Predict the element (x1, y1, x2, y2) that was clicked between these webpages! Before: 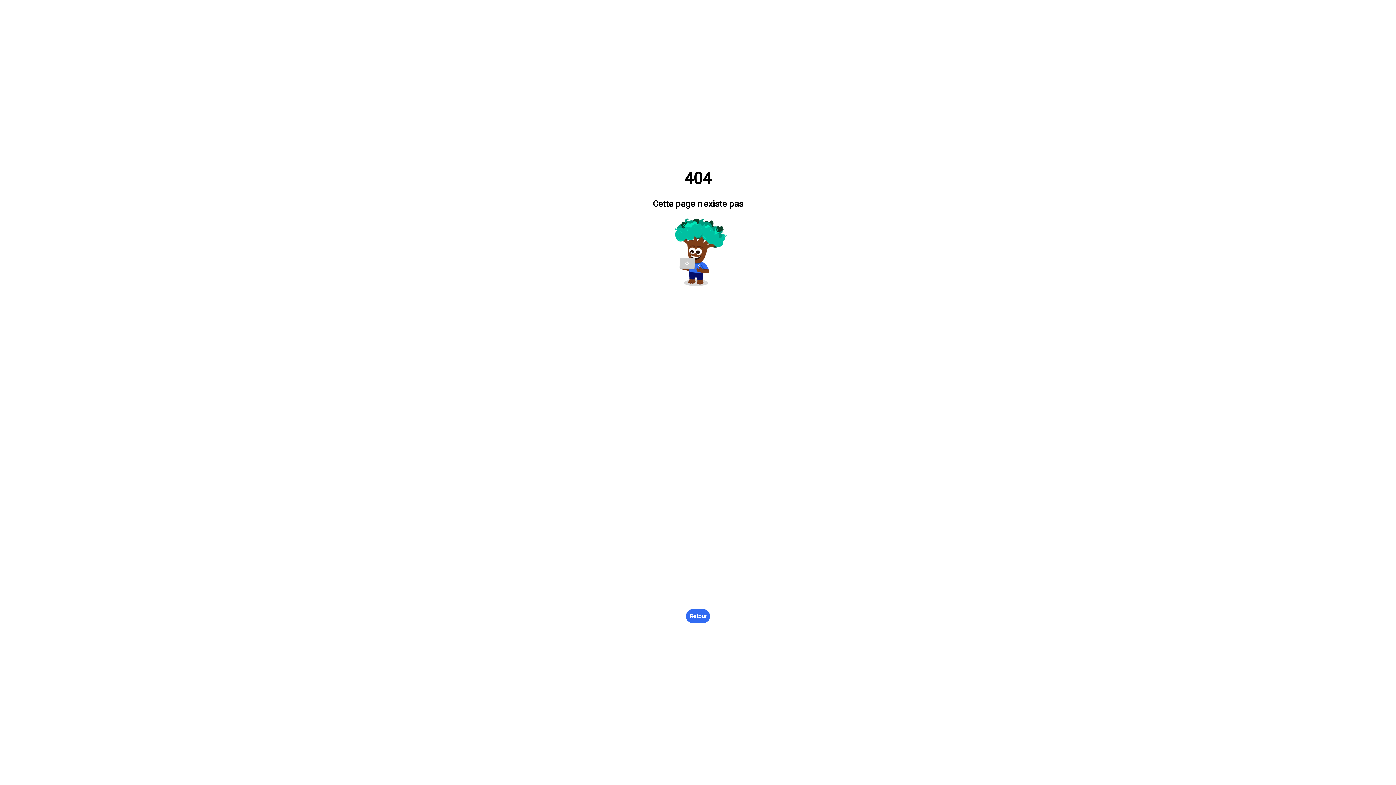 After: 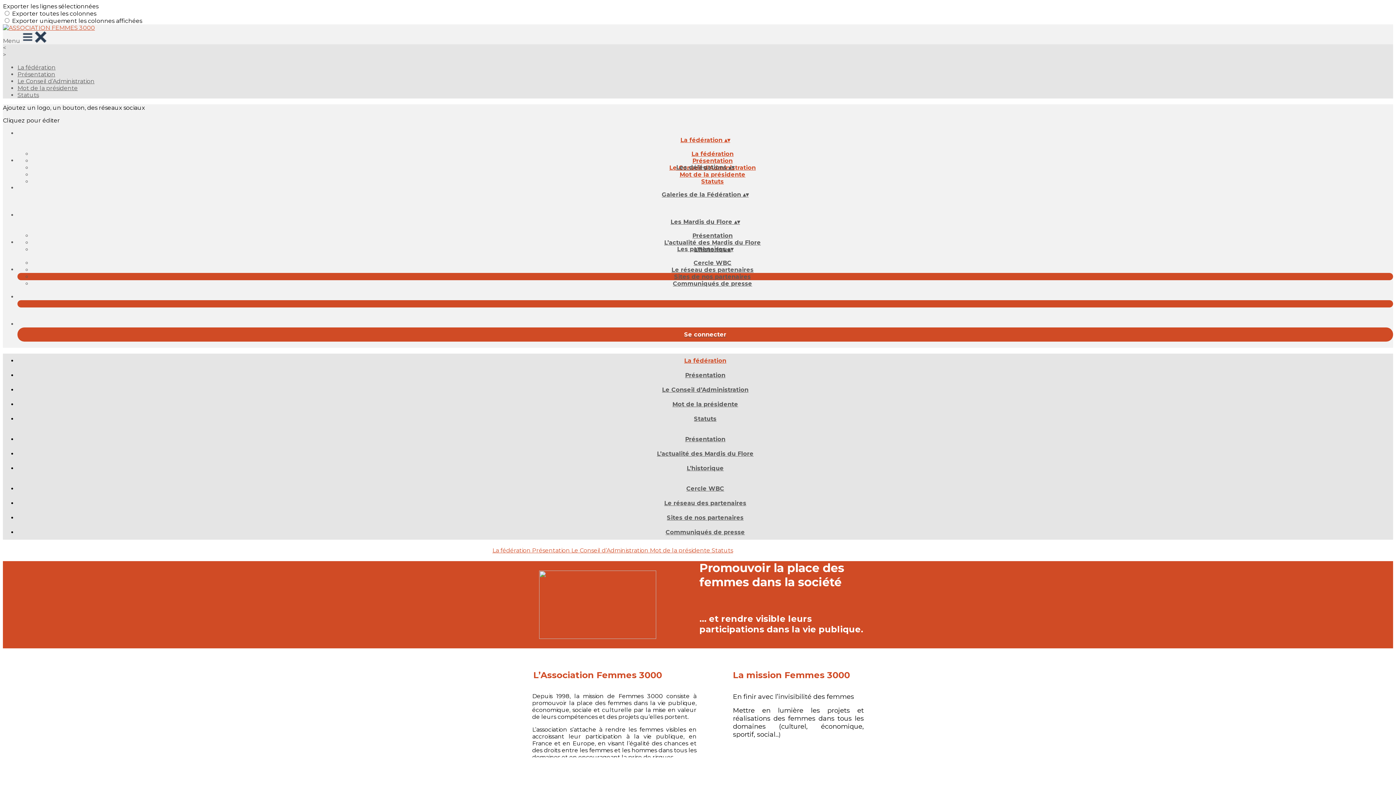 Action: label: Retour bbox: (686, 609, 710, 623)